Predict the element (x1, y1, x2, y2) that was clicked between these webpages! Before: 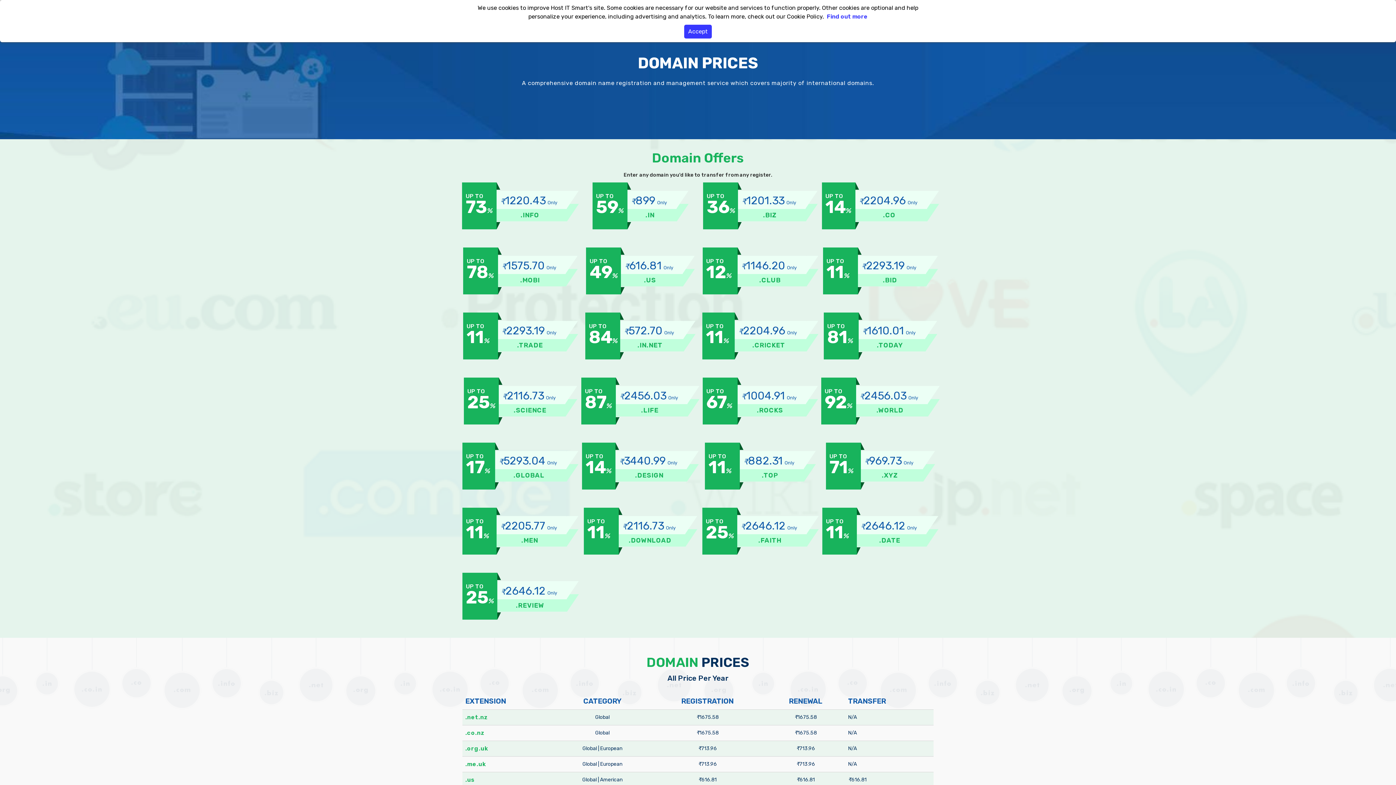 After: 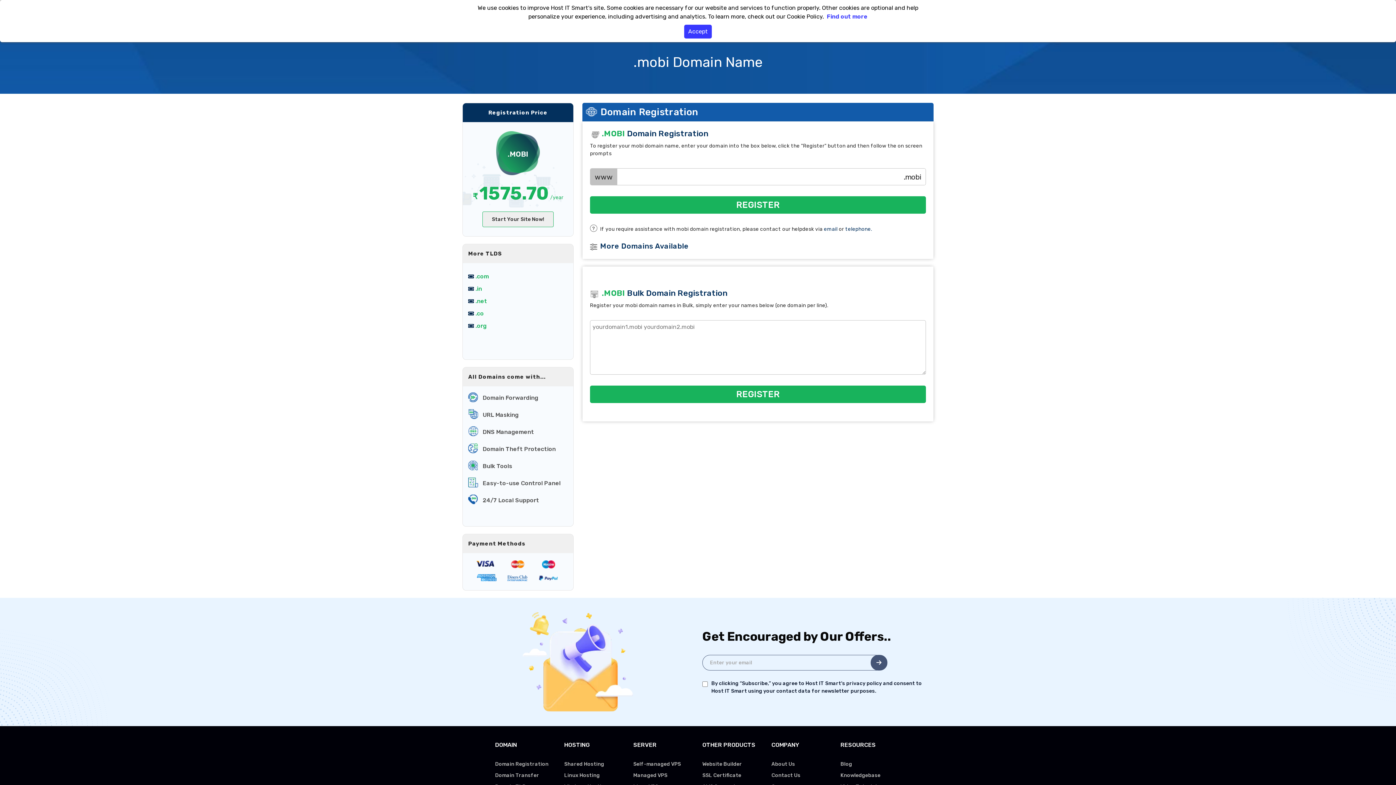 Action: bbox: (490, 268, 565, 286) label: .MOBI